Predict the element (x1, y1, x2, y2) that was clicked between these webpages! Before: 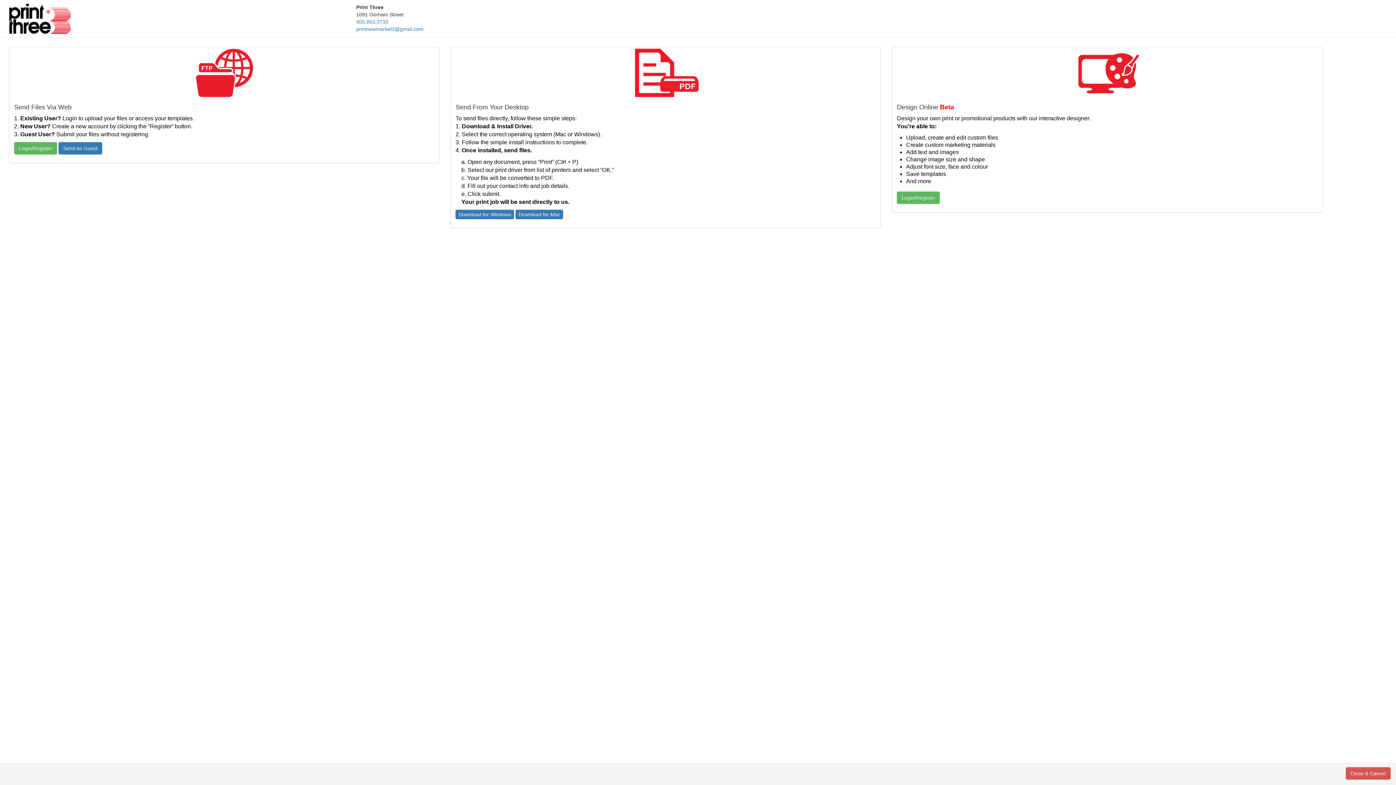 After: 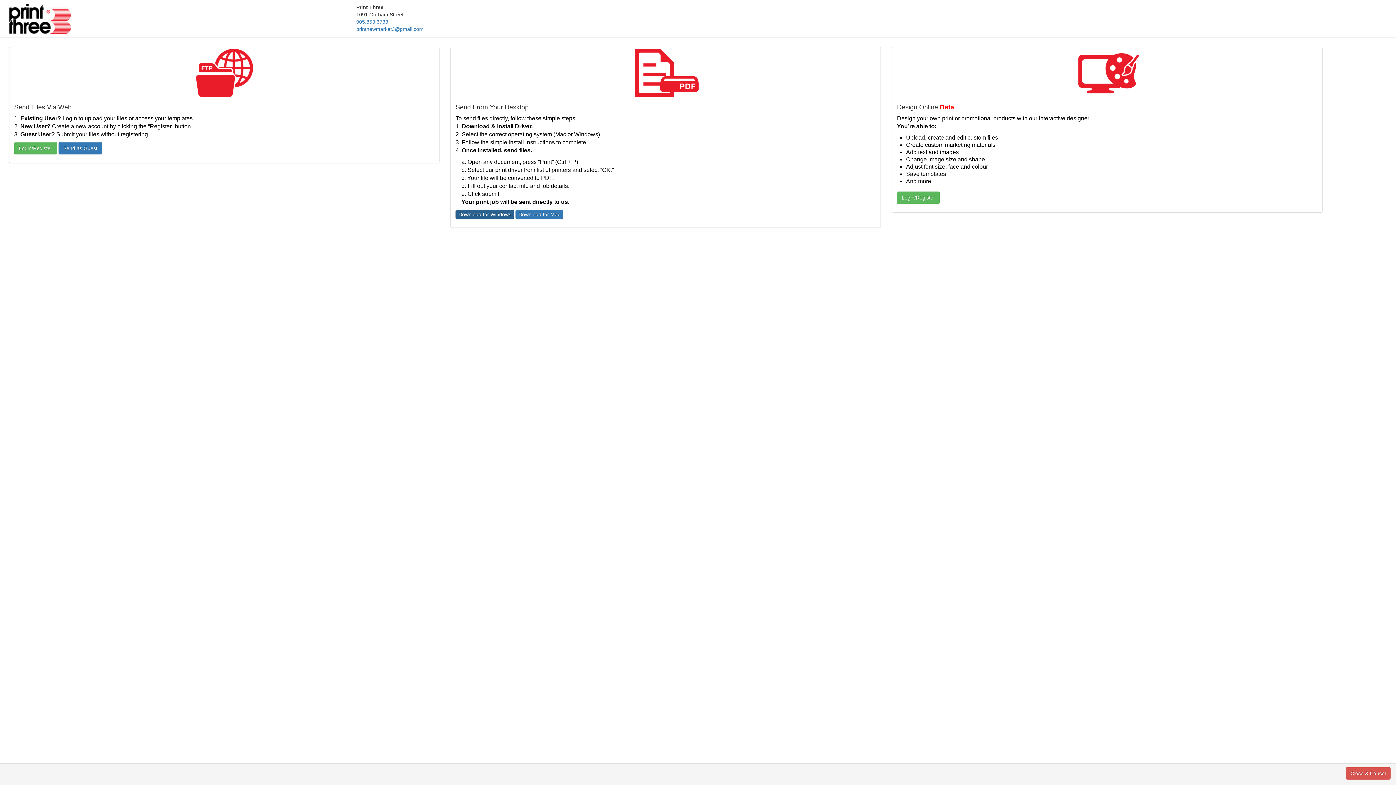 Action: label: Download for Windows bbox: (455, 209, 514, 219)